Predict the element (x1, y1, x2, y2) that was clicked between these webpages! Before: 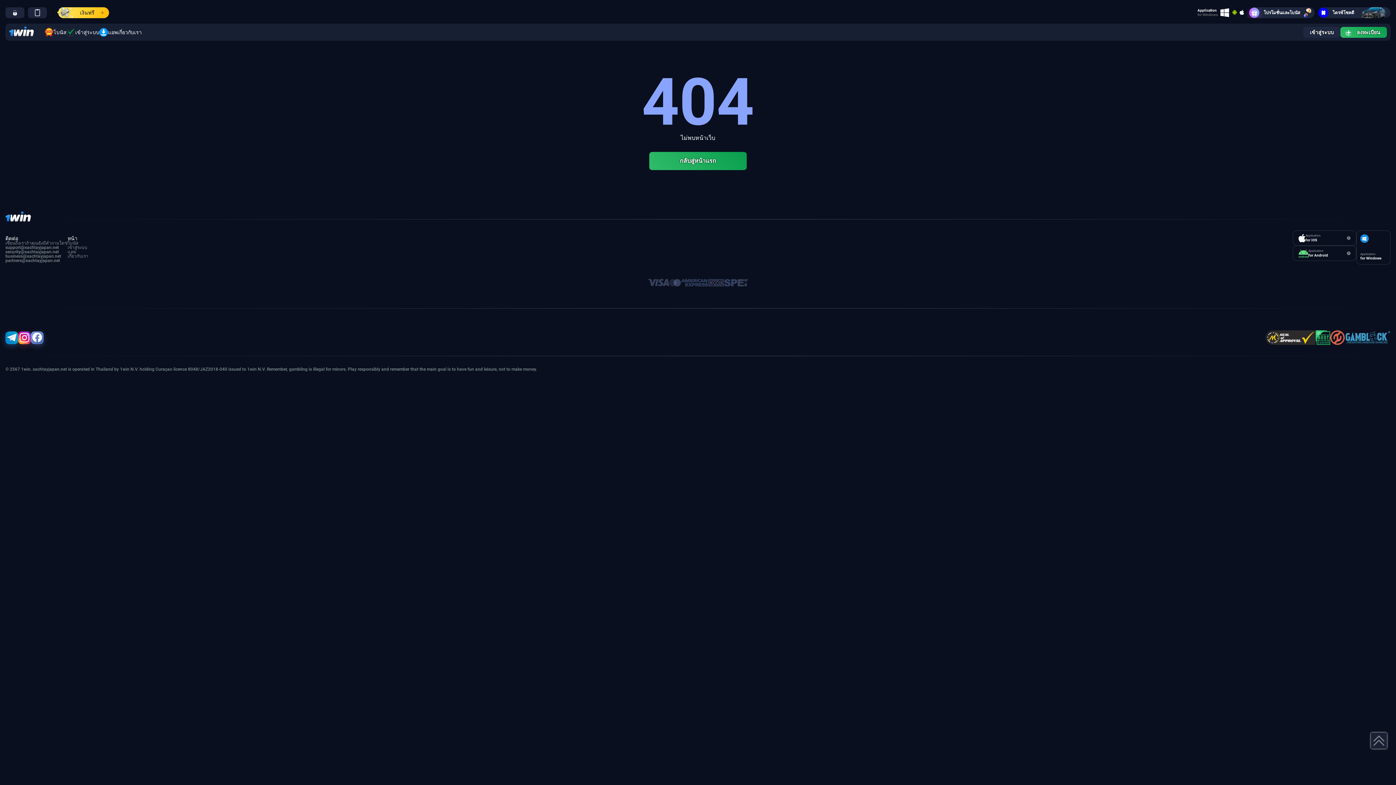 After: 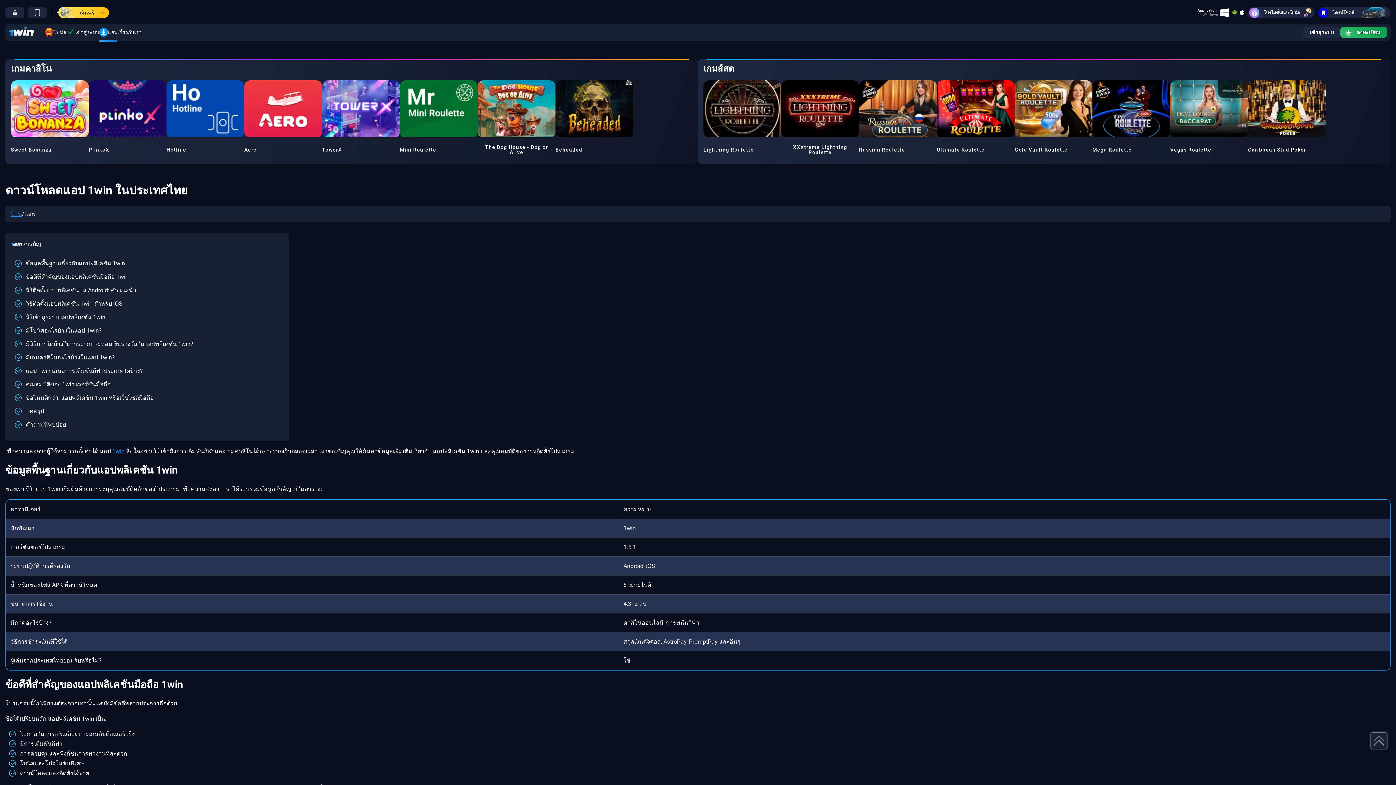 Action: bbox: (99, 27, 117, 36) label: แอพ